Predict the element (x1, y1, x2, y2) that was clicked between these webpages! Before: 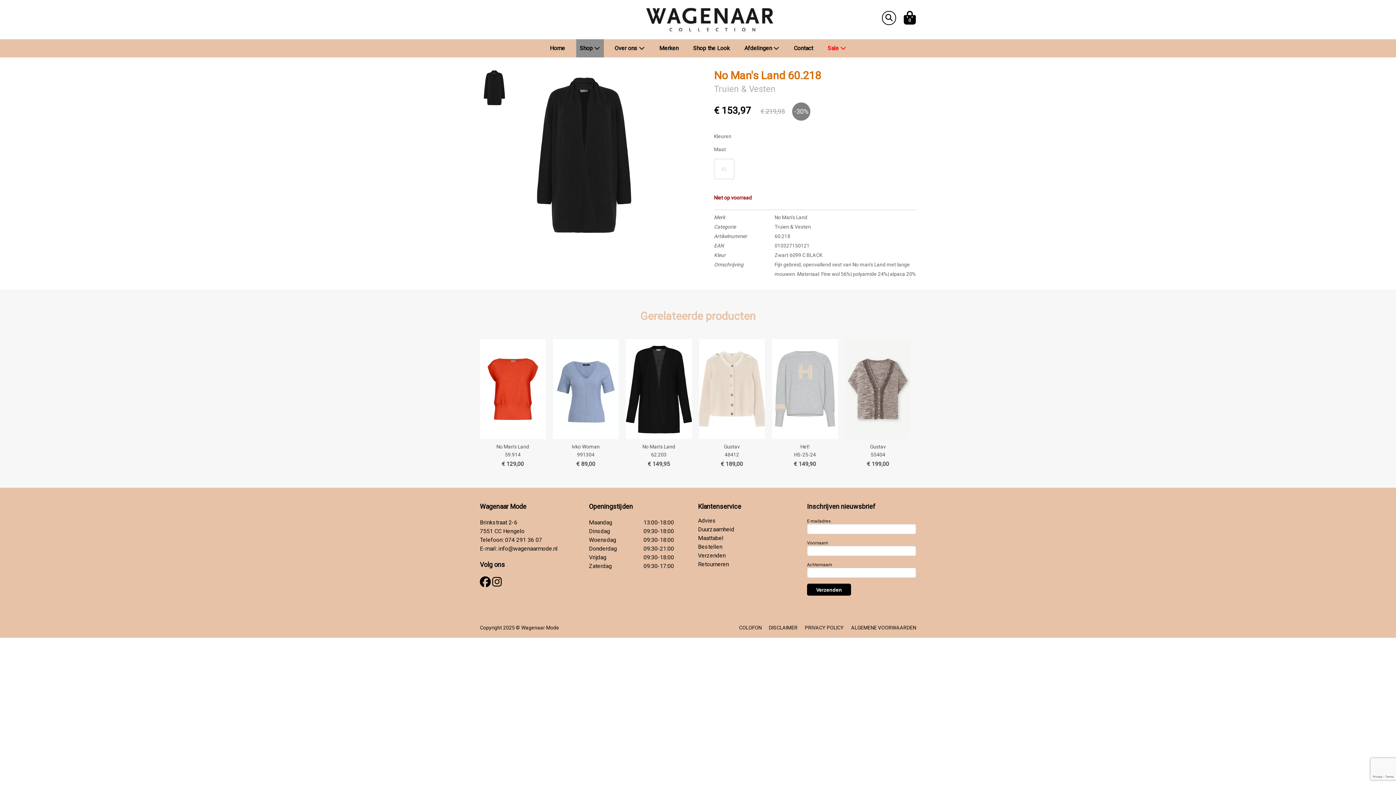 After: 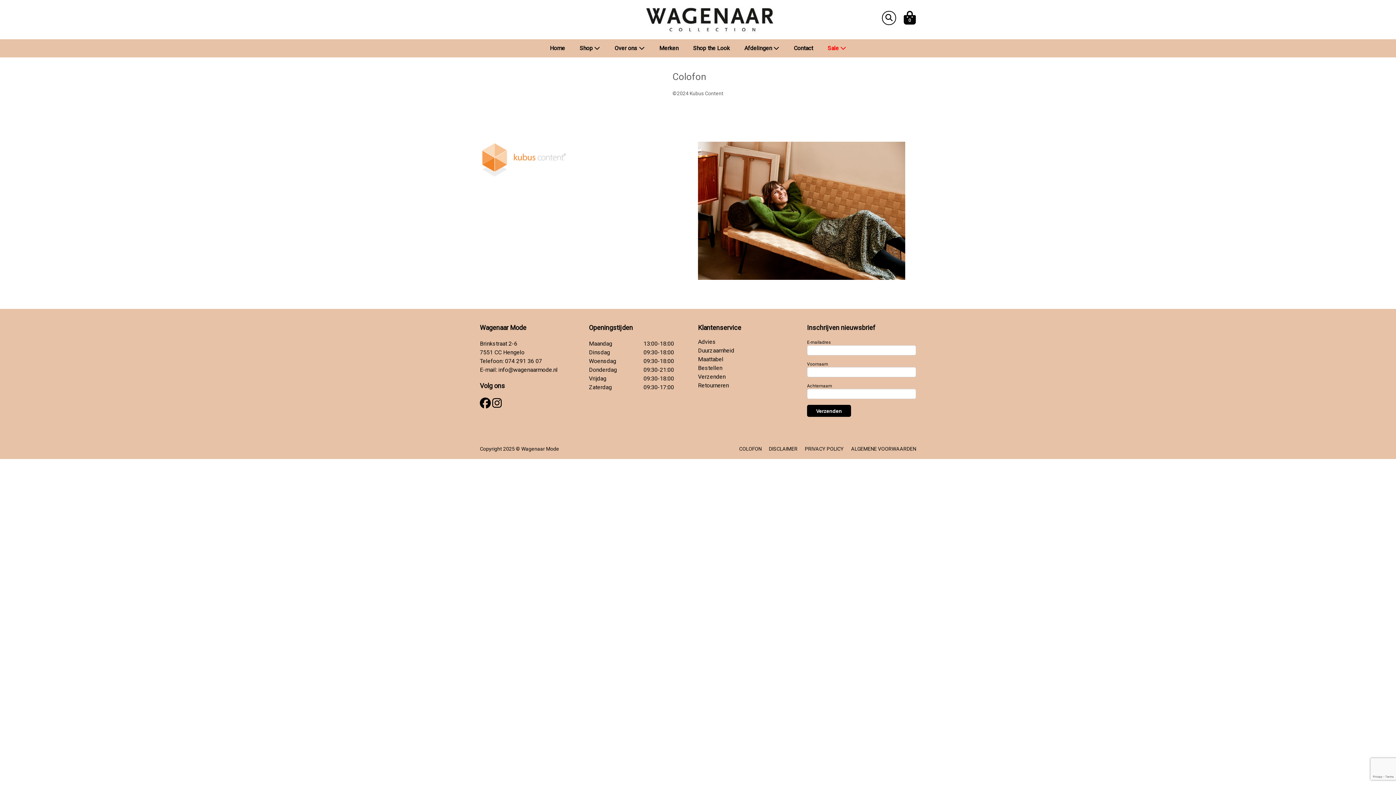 Action: label: COLOFON bbox: (732, 623, 761, 632)